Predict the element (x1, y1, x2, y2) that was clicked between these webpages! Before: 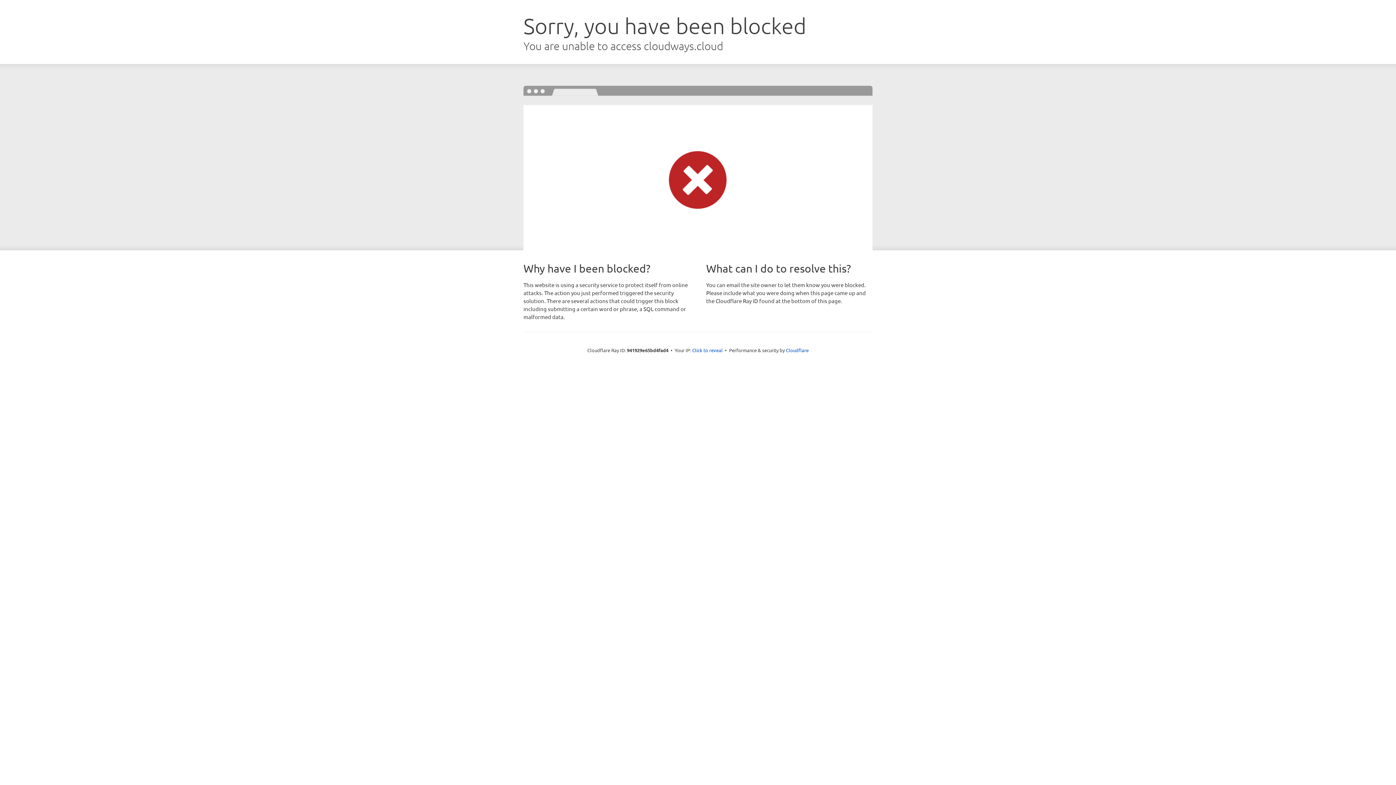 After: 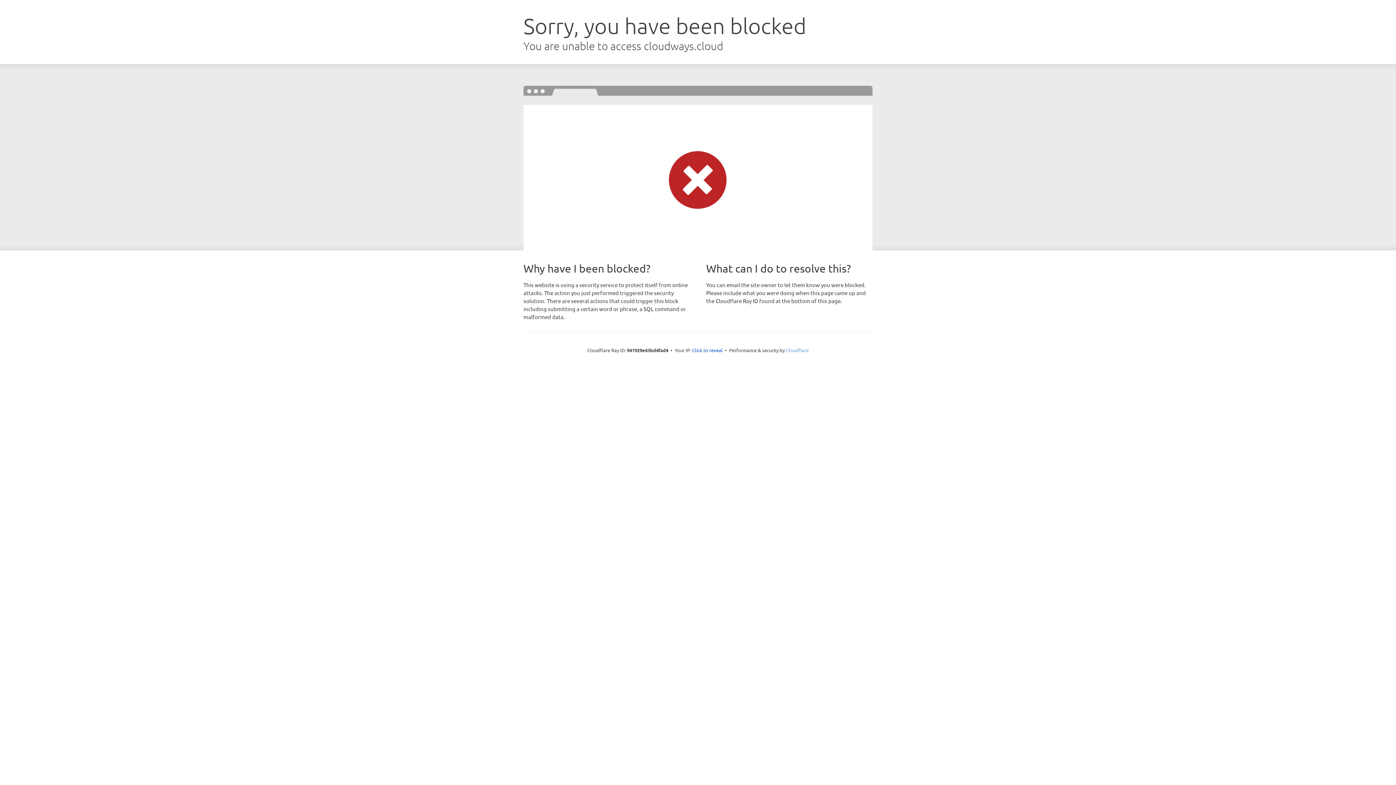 Action: label: Cloudflare bbox: (786, 347, 808, 353)